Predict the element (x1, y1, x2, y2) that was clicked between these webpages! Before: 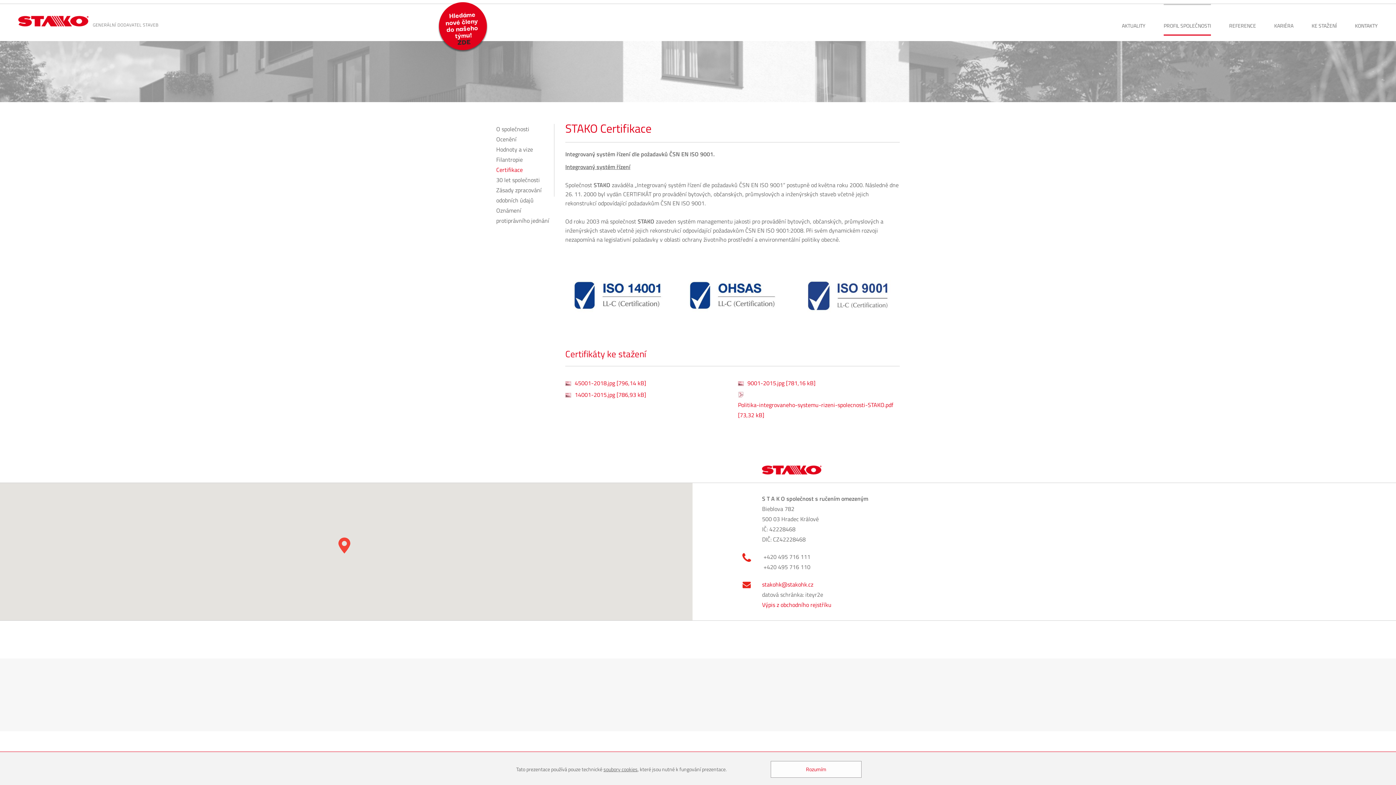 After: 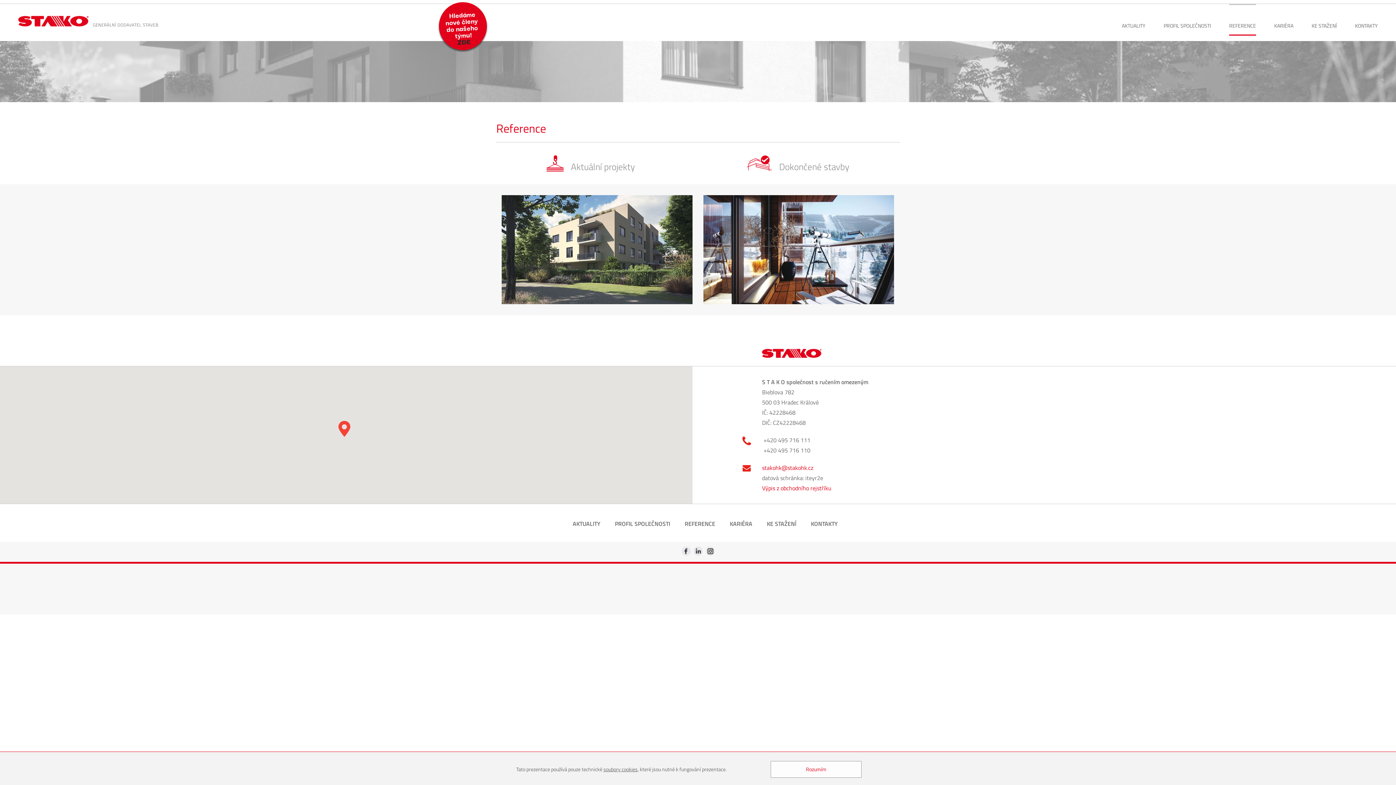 Action: bbox: (684, 635, 715, 645) label: REFERENCE